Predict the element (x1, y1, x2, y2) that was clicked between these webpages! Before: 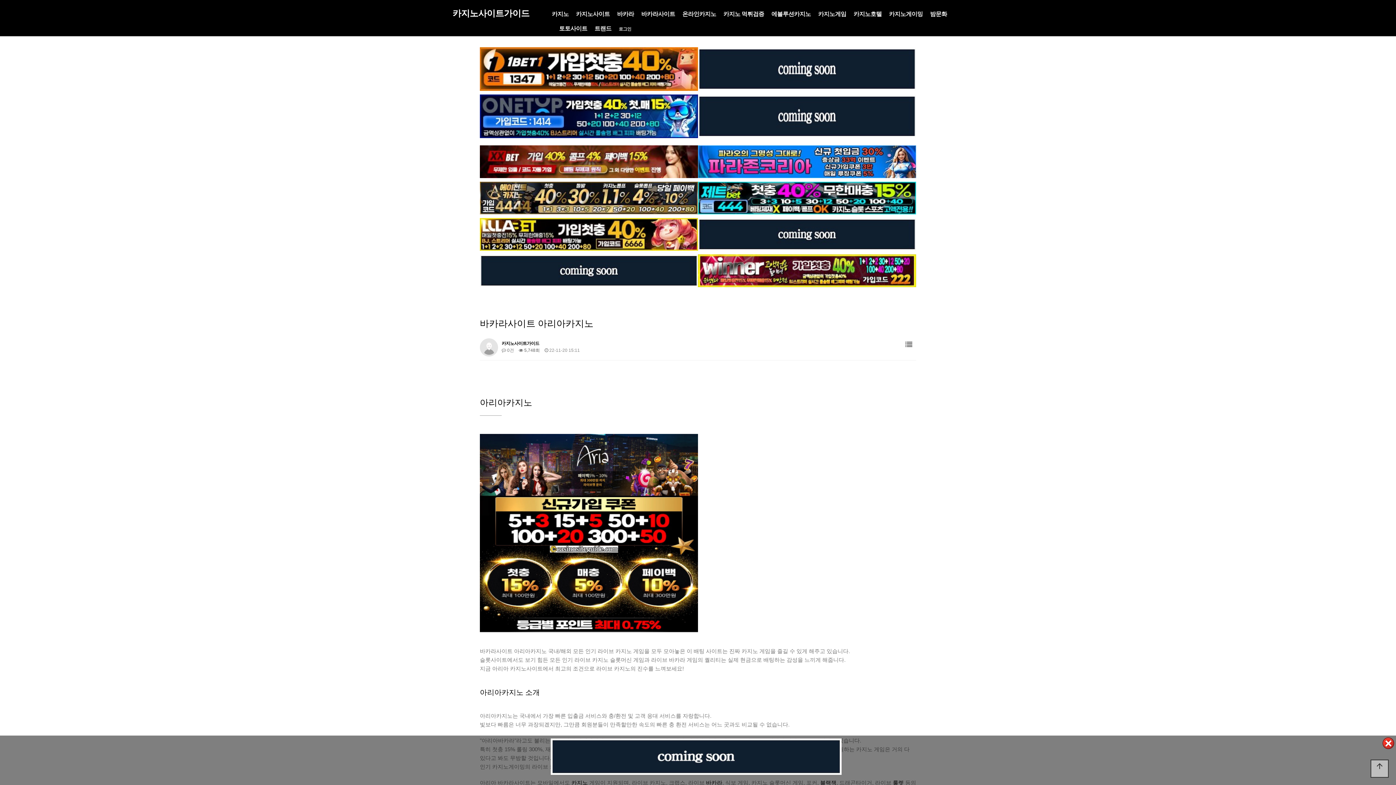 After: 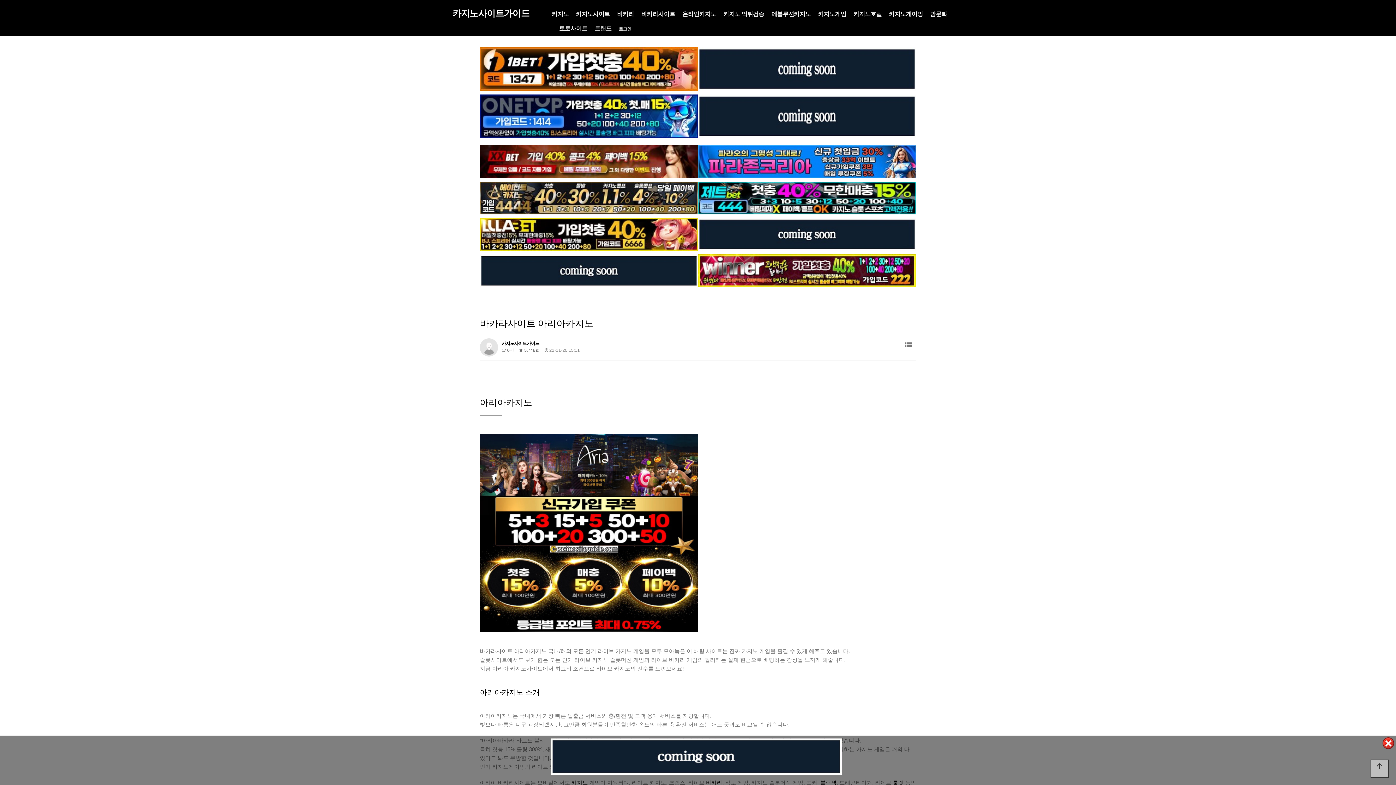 Action: bbox: (698, 94, 916, 138)